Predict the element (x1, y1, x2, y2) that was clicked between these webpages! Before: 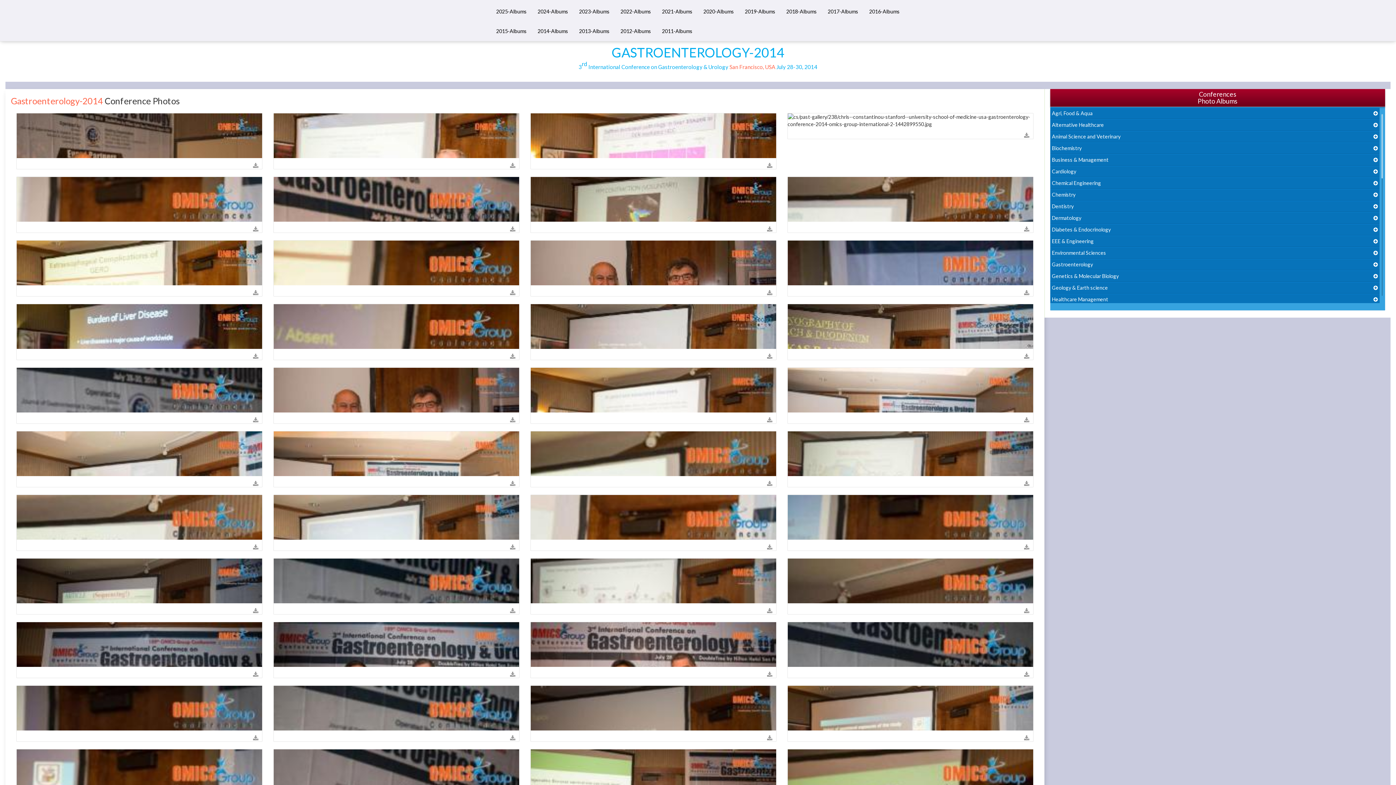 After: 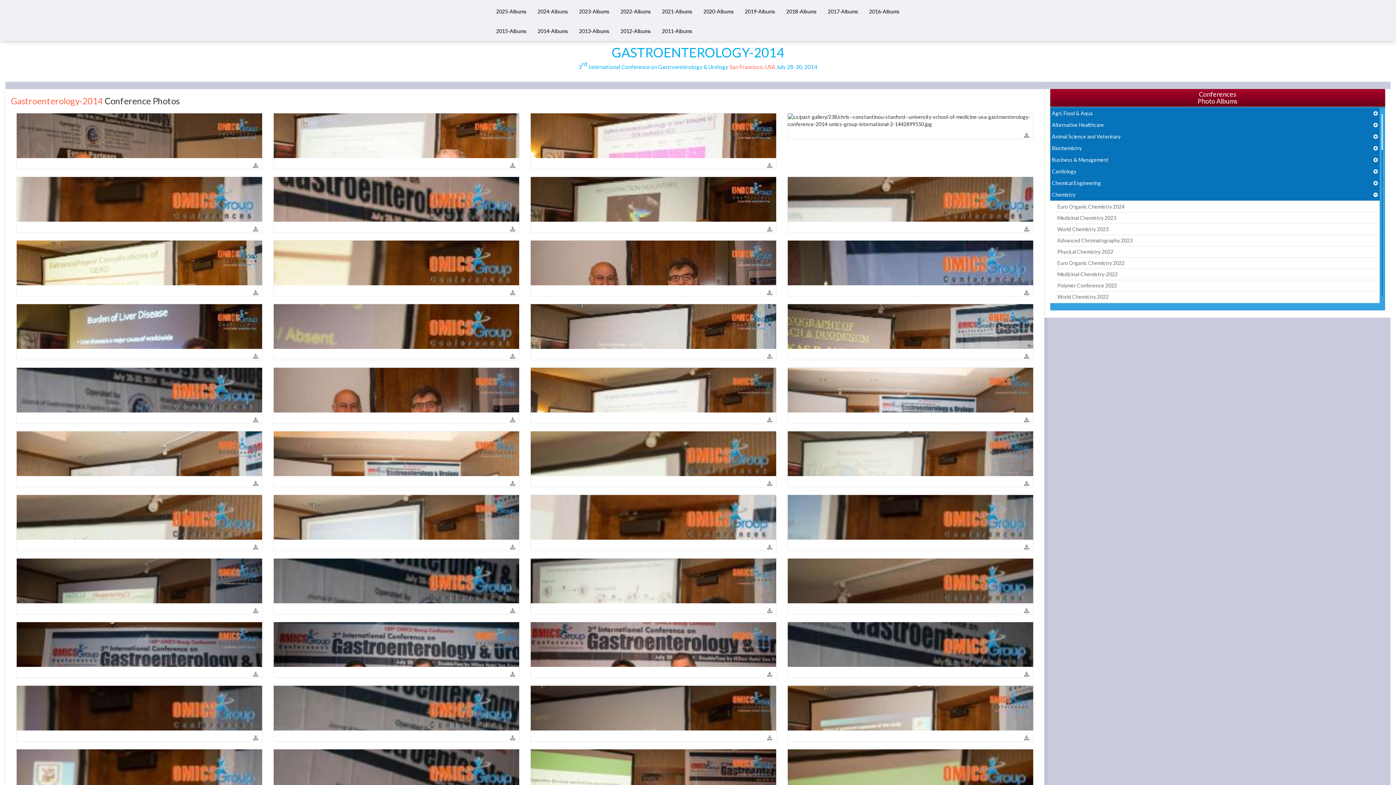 Action: bbox: (1050, 189, 1380, 200) label: Chemistry